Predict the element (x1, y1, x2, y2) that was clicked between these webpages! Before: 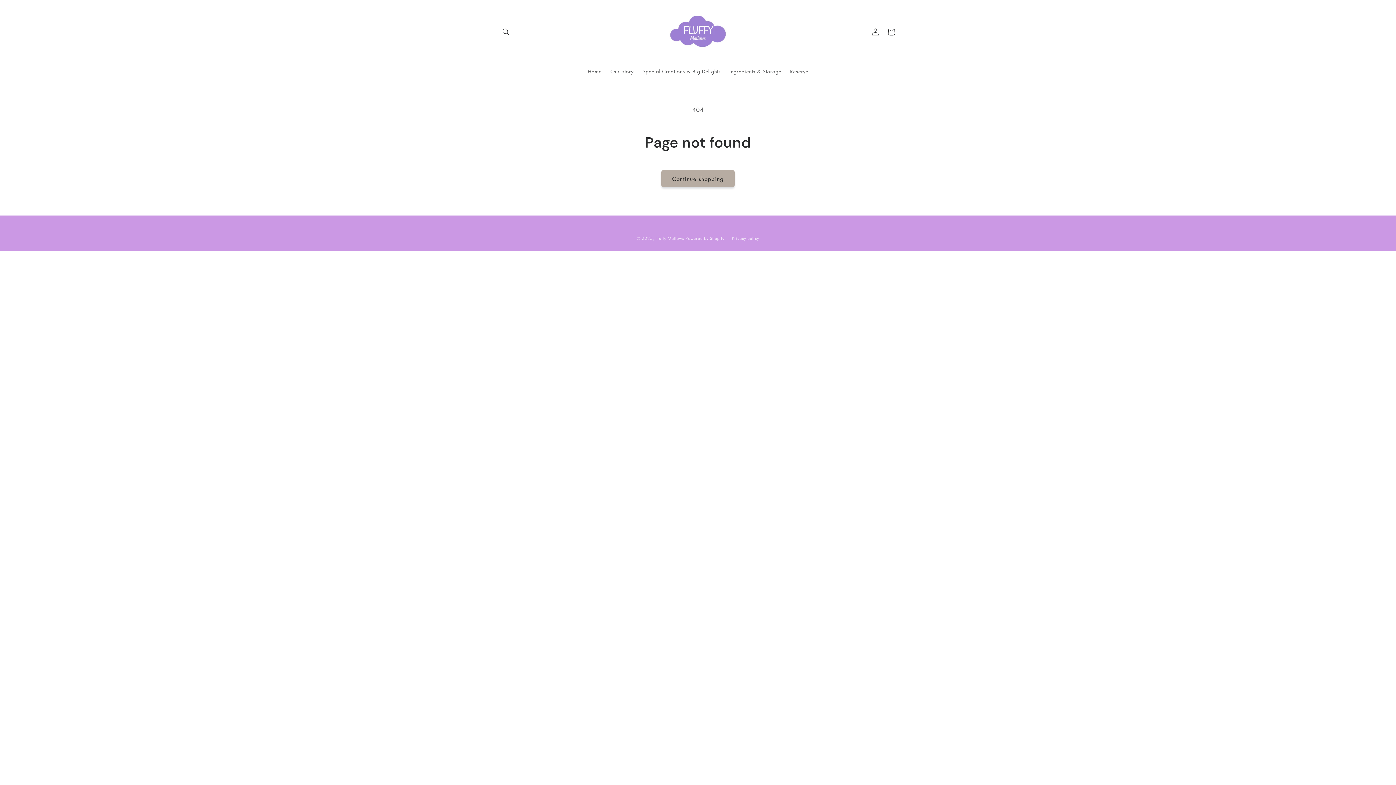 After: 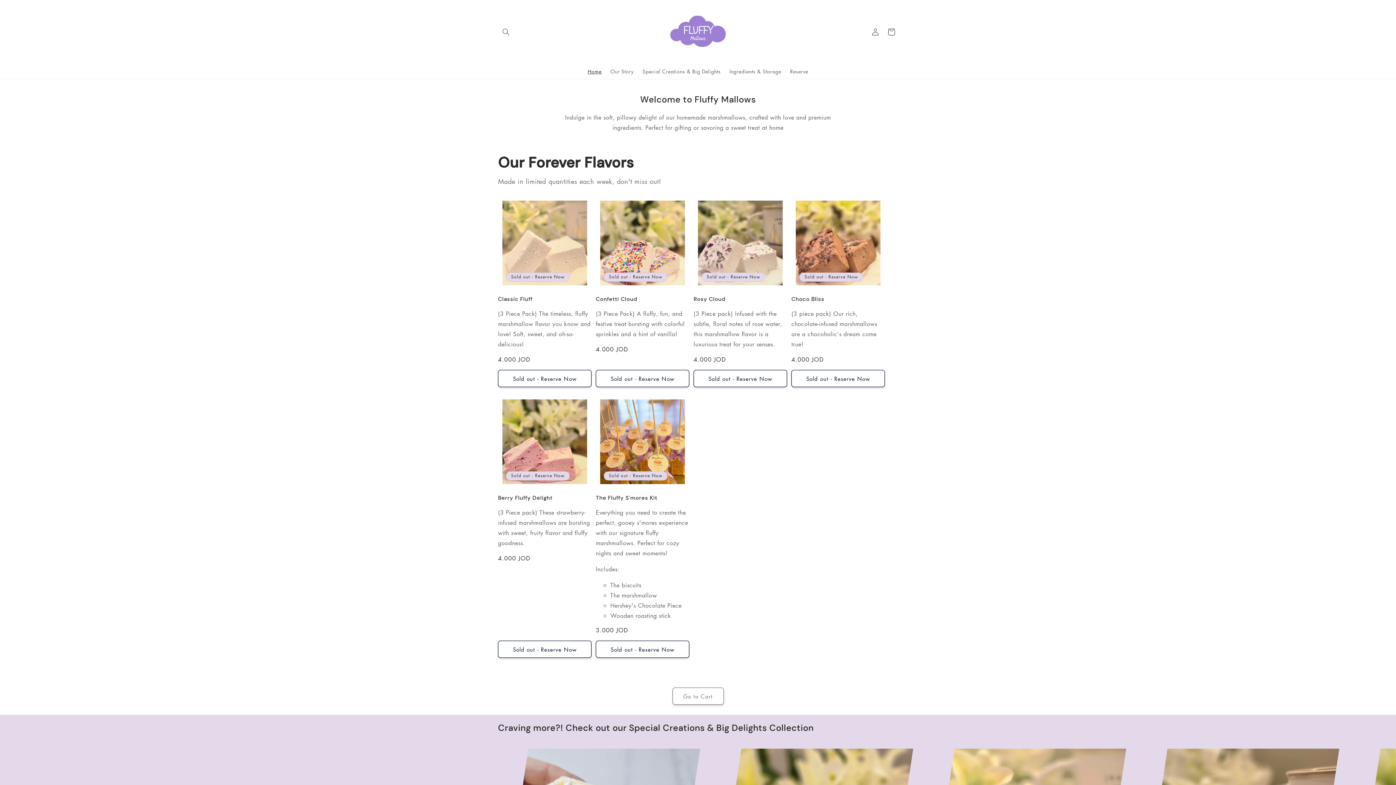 Action: bbox: (666, 0, 730, 63)